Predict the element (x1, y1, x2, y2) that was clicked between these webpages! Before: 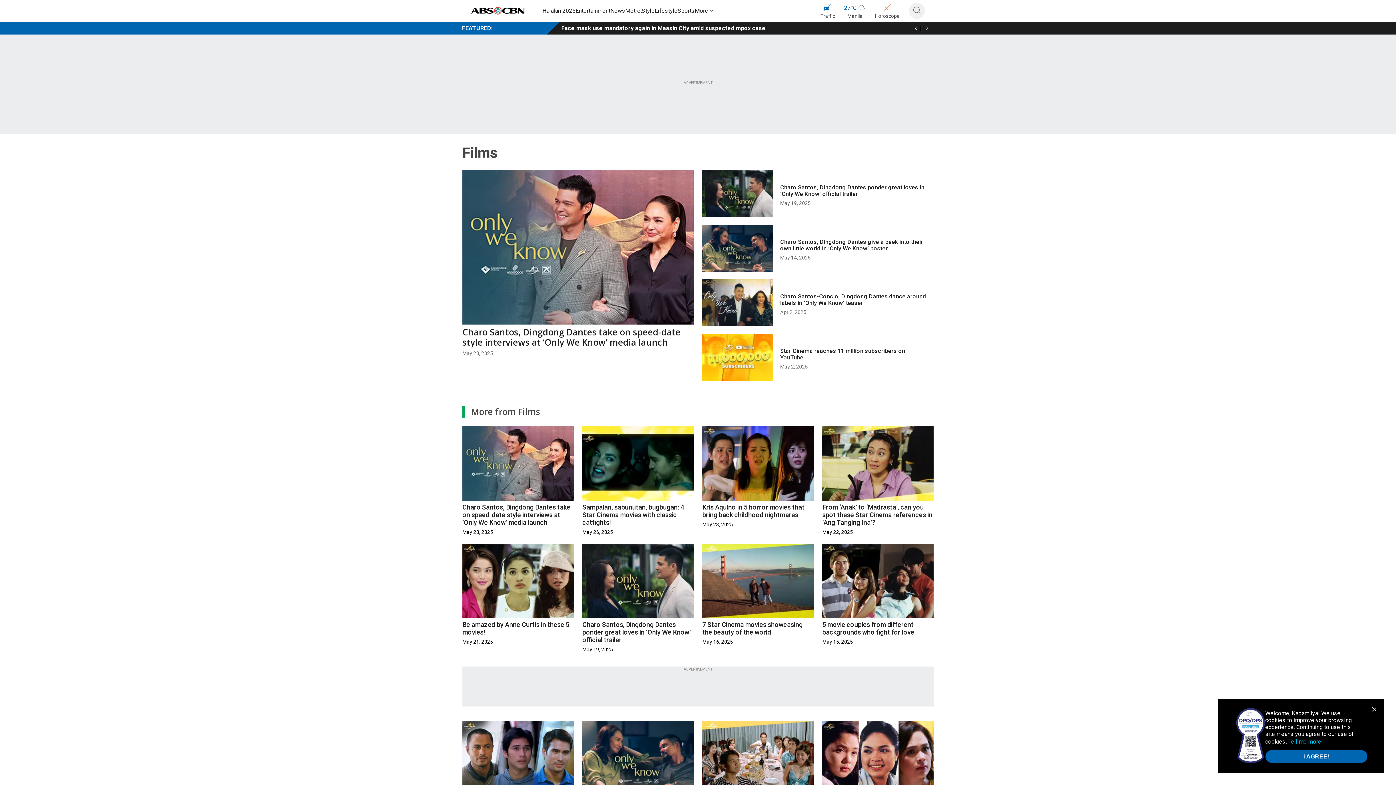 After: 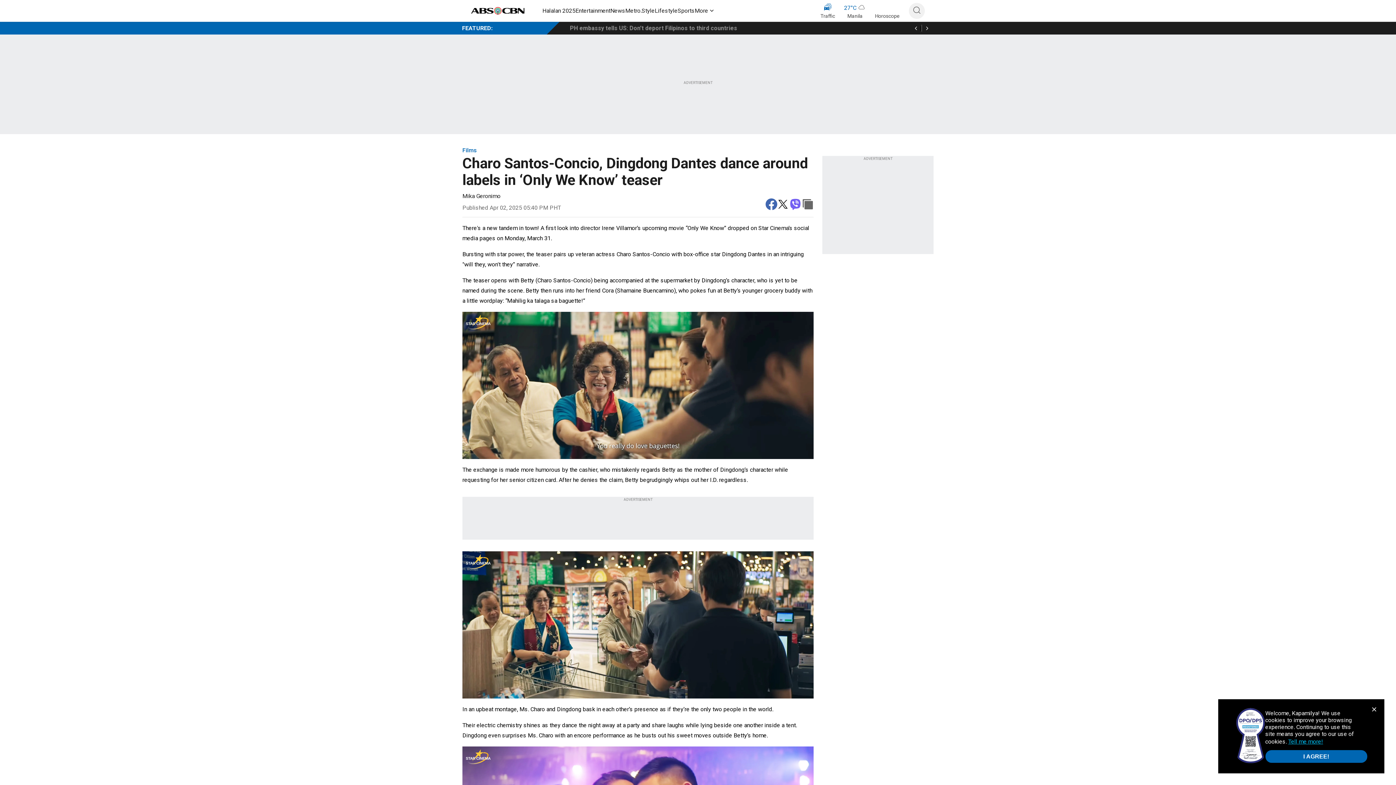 Action: bbox: (780, 290, 927, 306) label: Charo Santos-Concio, Dingdong Dantes dance around labels in ‘Only We Know’ teaser